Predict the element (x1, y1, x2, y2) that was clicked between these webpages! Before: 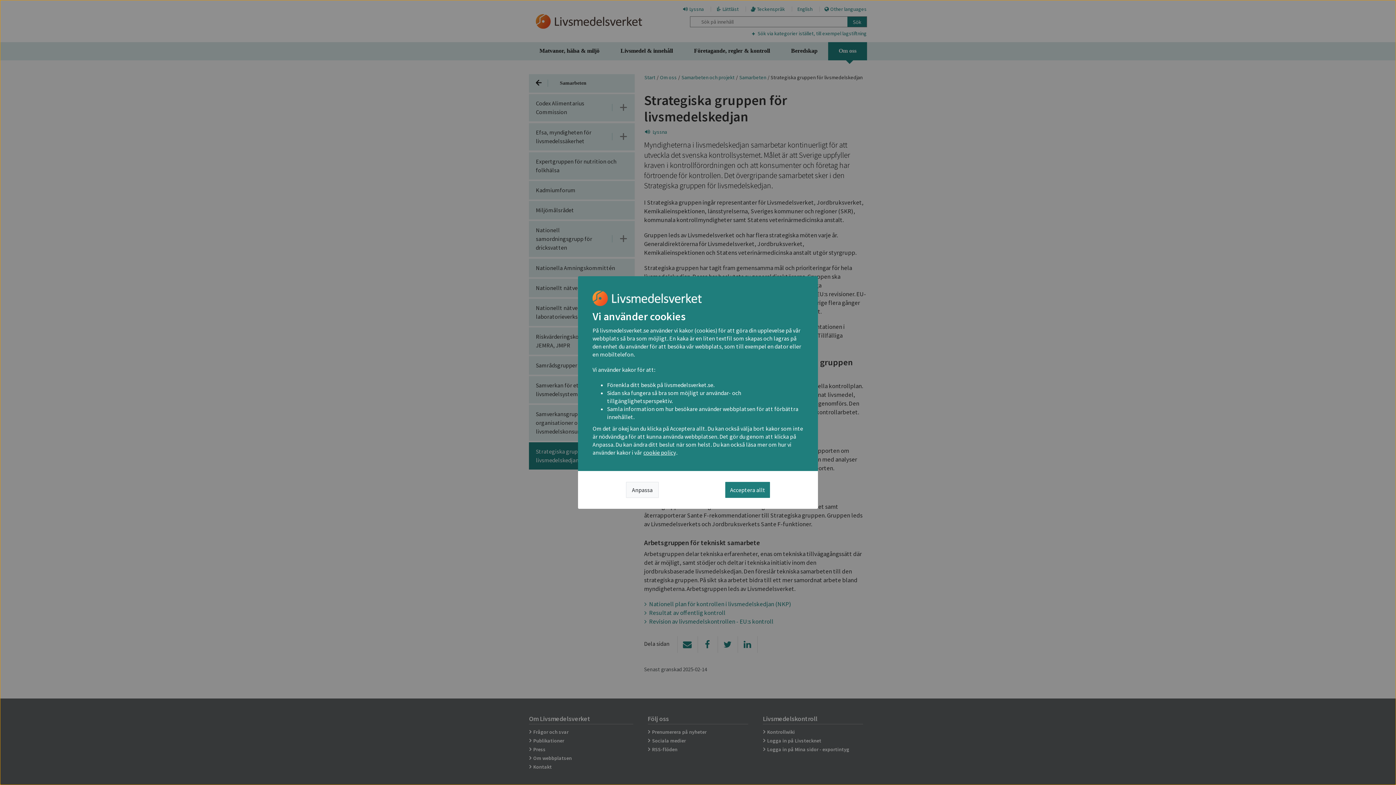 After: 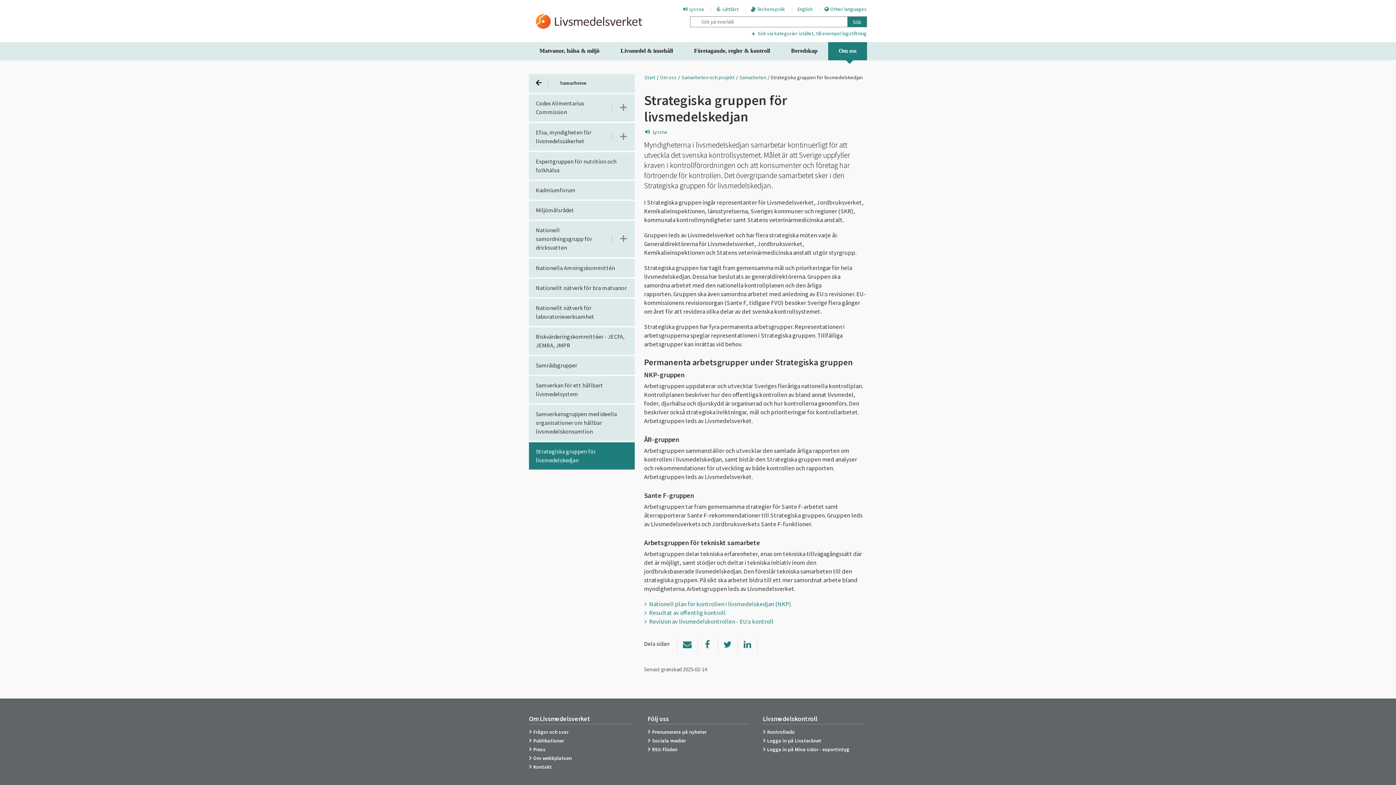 Action: bbox: (725, 482, 770, 498) label: Acceptera allt